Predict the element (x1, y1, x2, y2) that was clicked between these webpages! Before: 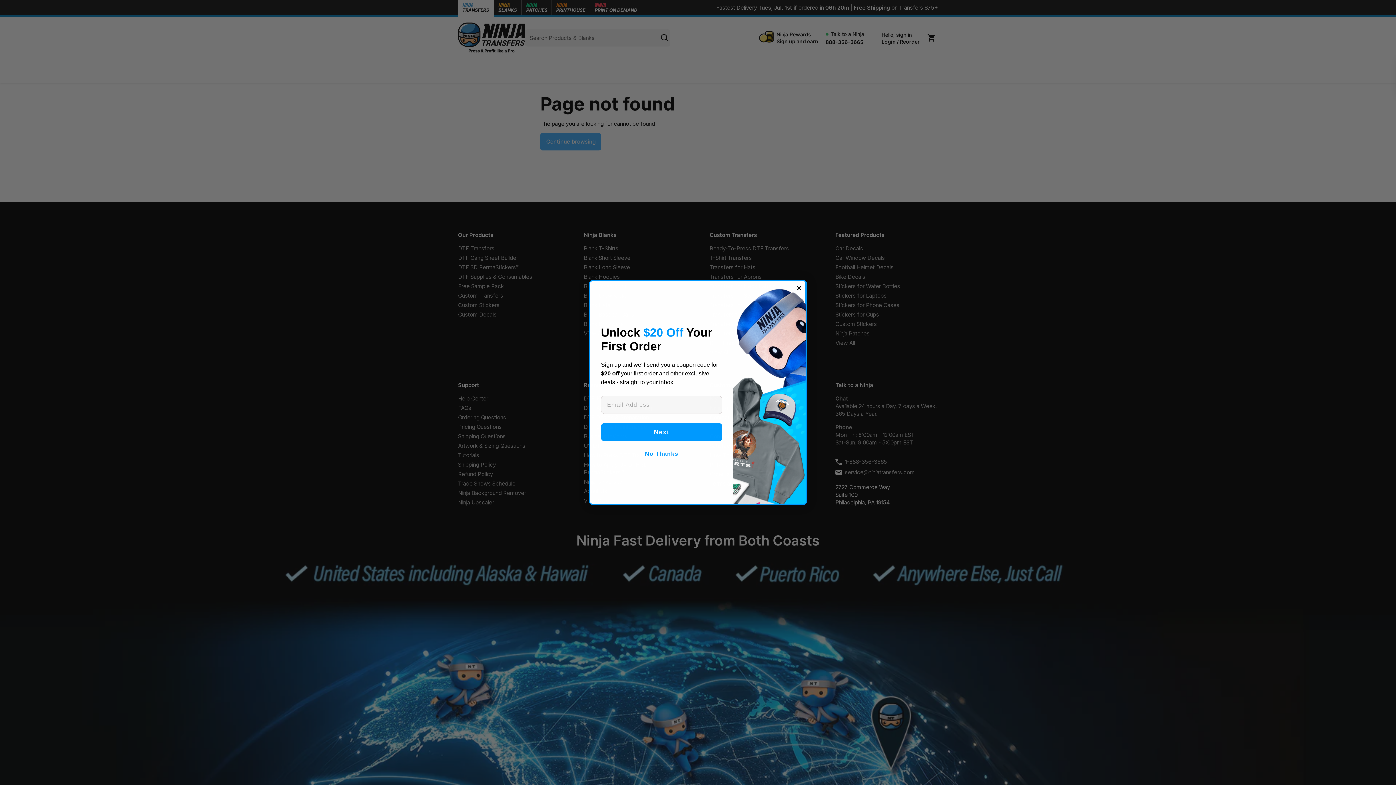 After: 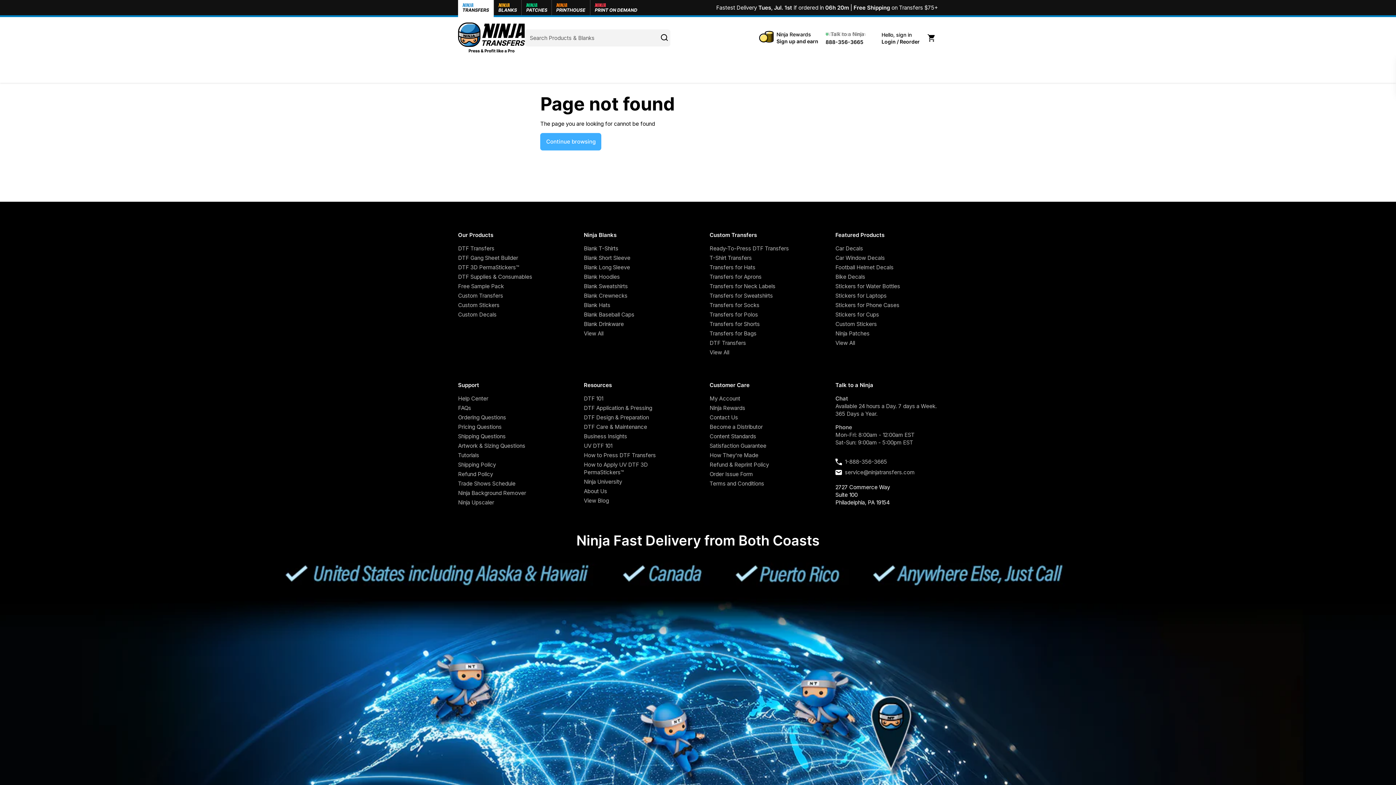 Action: label: No Thanks bbox: (601, 448, 722, 459)